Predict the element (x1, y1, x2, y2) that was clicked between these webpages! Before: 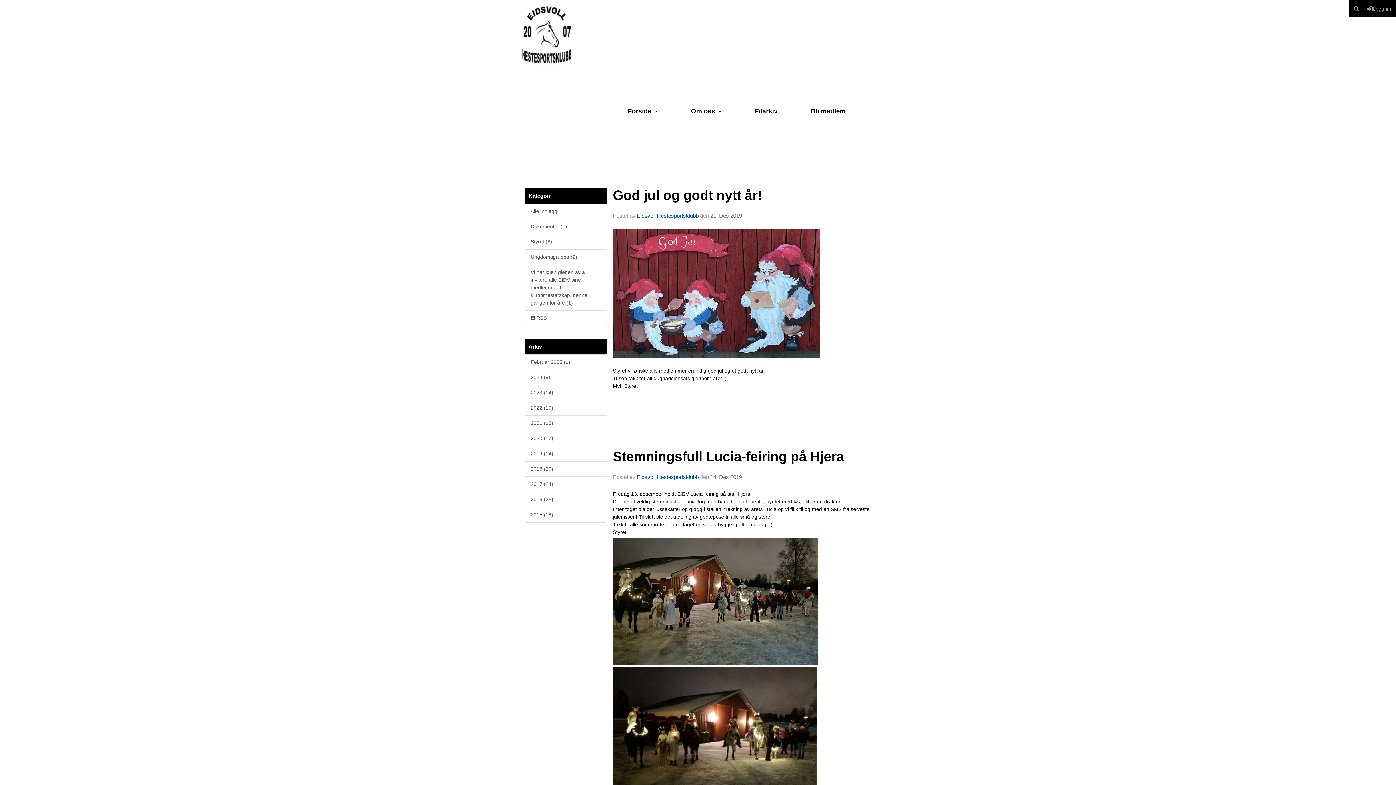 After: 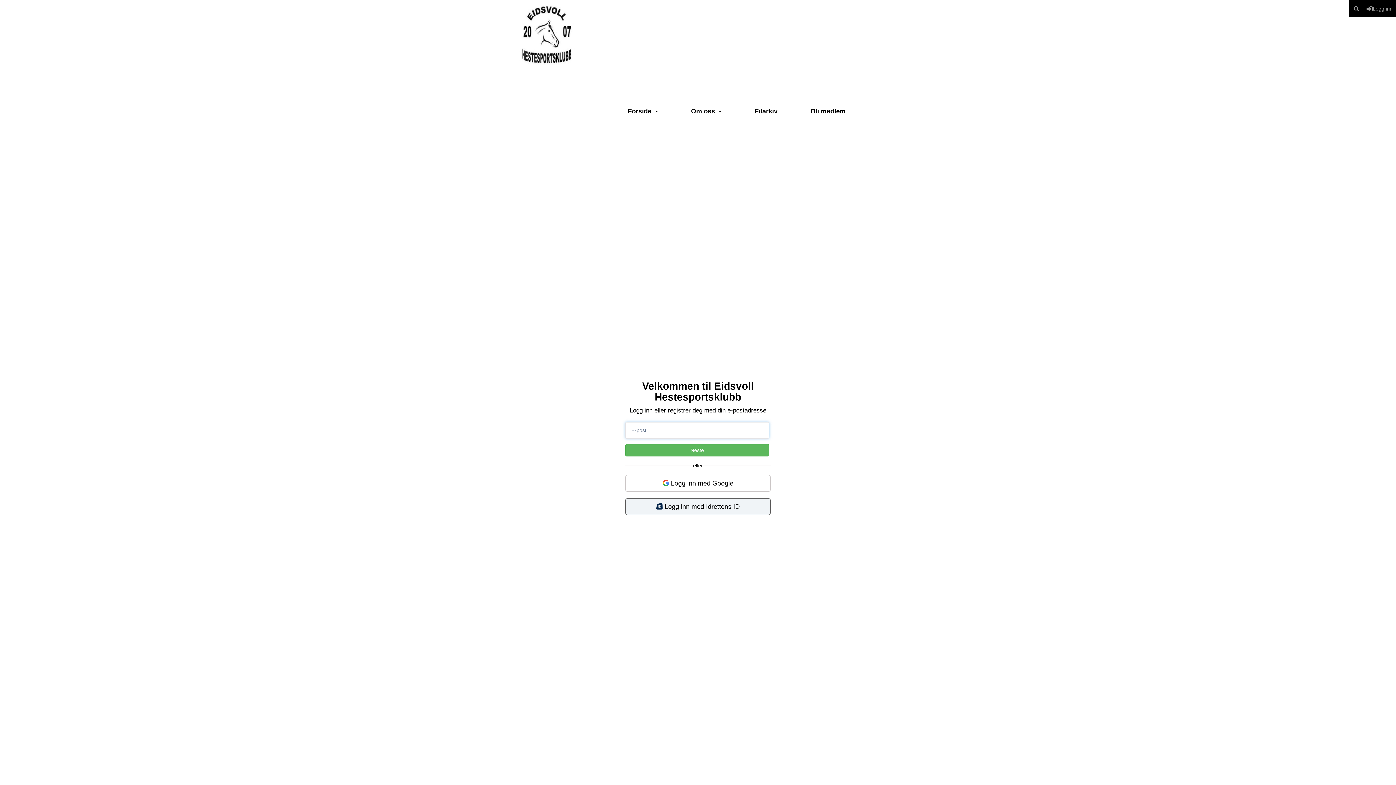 Action: bbox: (1364, 0, 1396, 16) label: Logg inn